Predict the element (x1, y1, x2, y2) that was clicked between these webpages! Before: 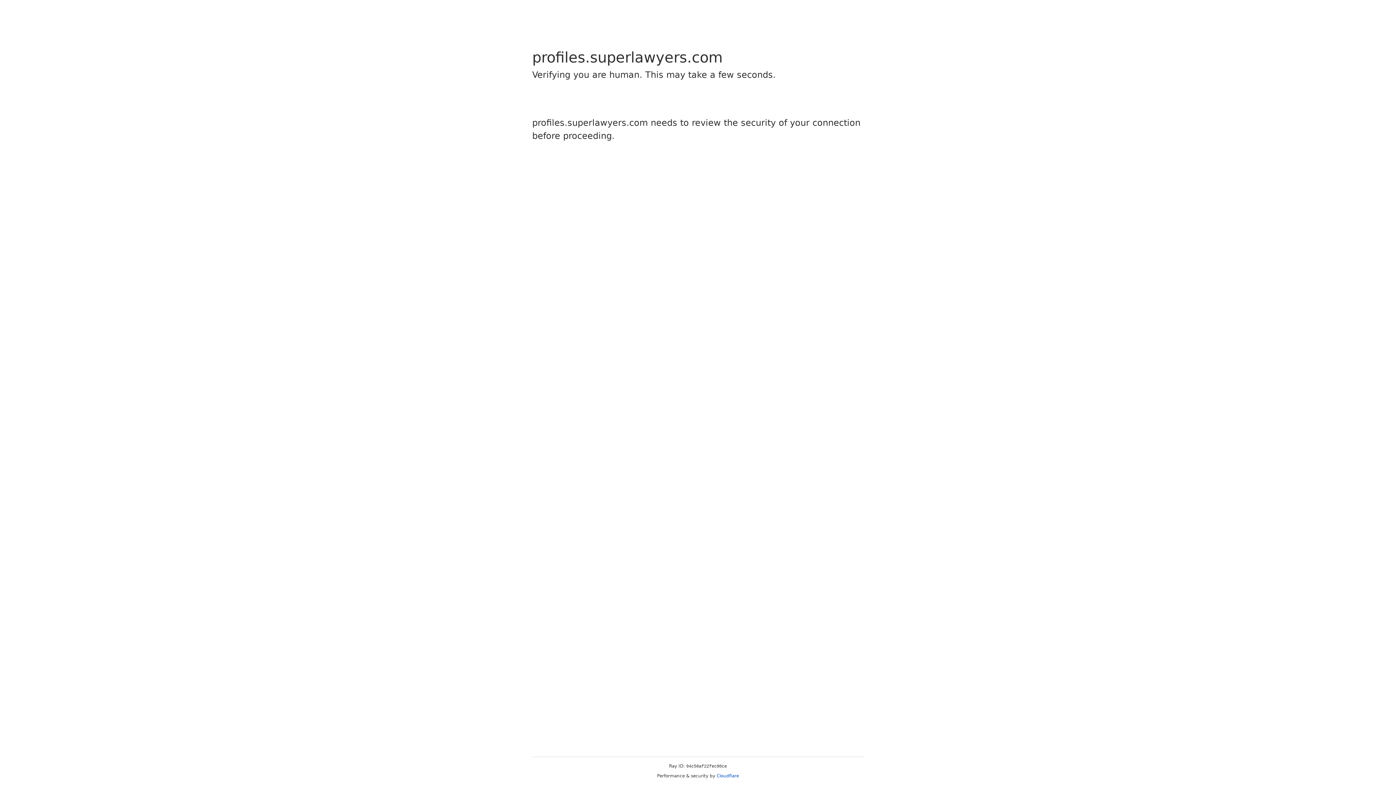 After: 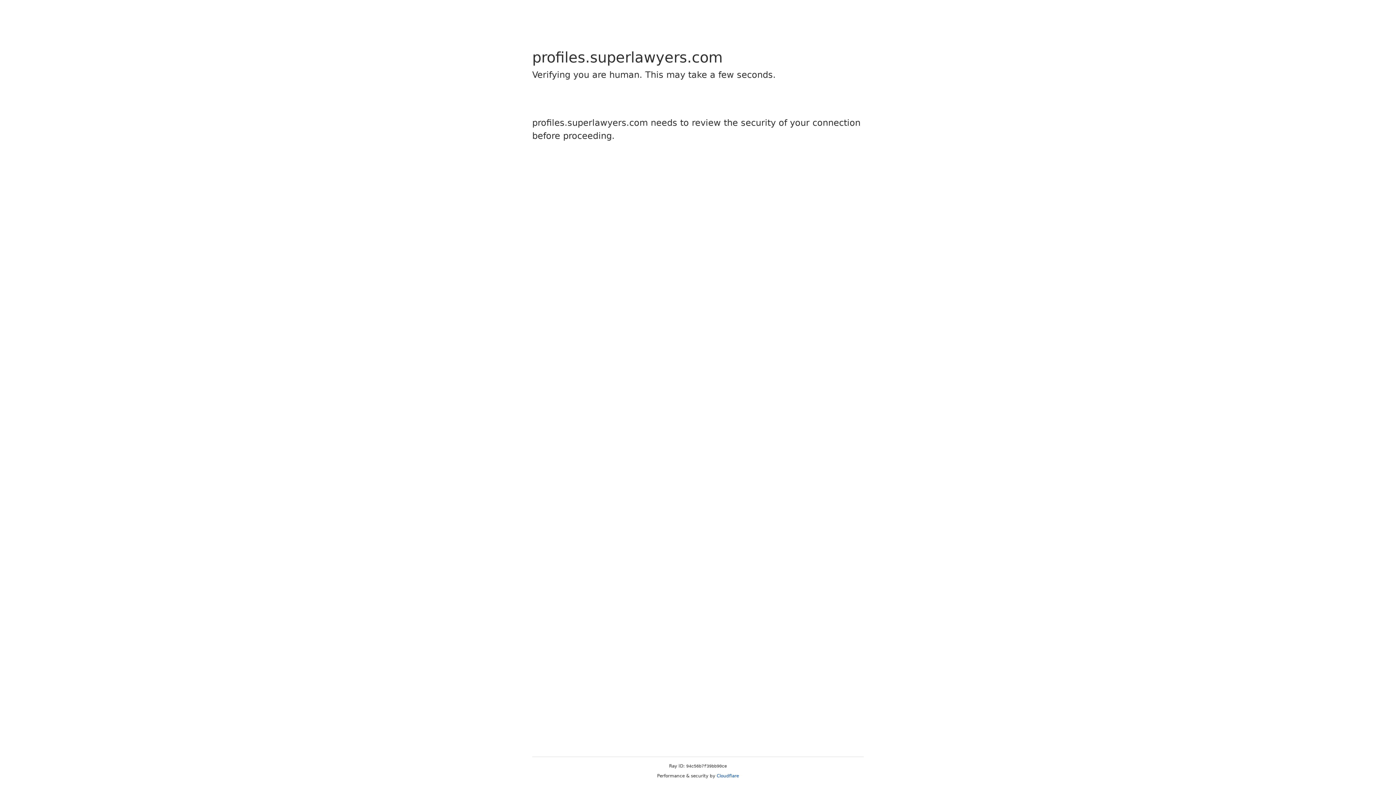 Action: label: Cloudflare bbox: (716, 773, 739, 778)